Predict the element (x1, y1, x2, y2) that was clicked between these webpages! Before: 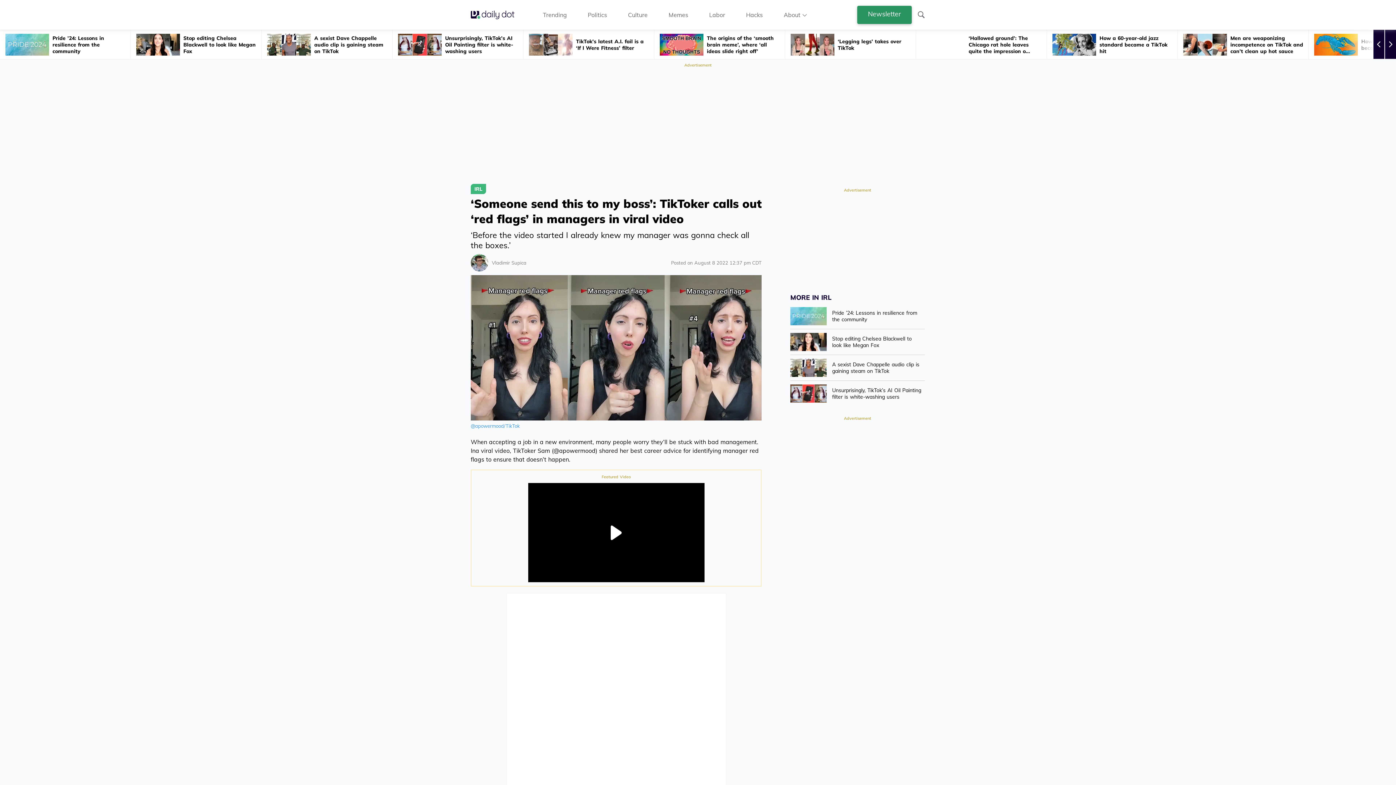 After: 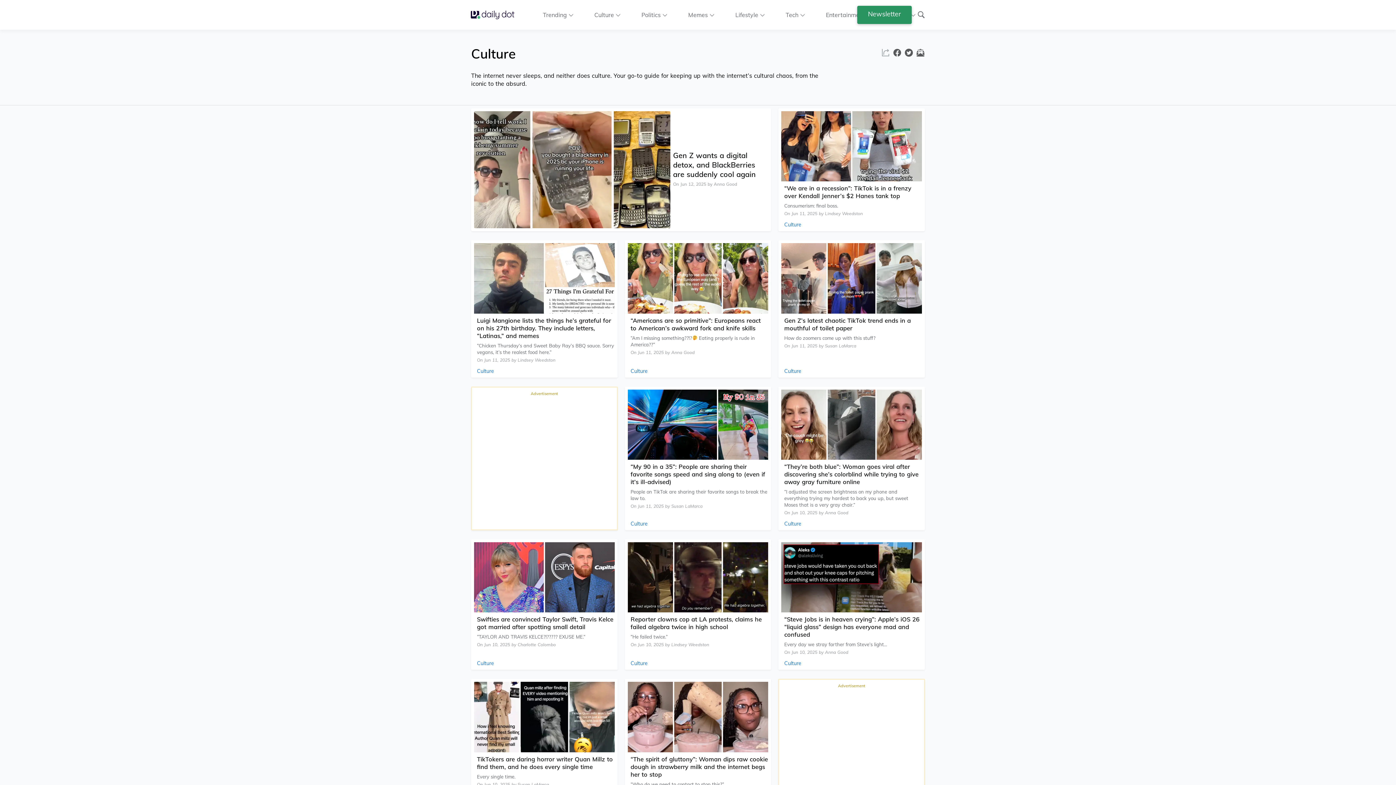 Action: bbox: (628, 10, 647, 18) label: Culture